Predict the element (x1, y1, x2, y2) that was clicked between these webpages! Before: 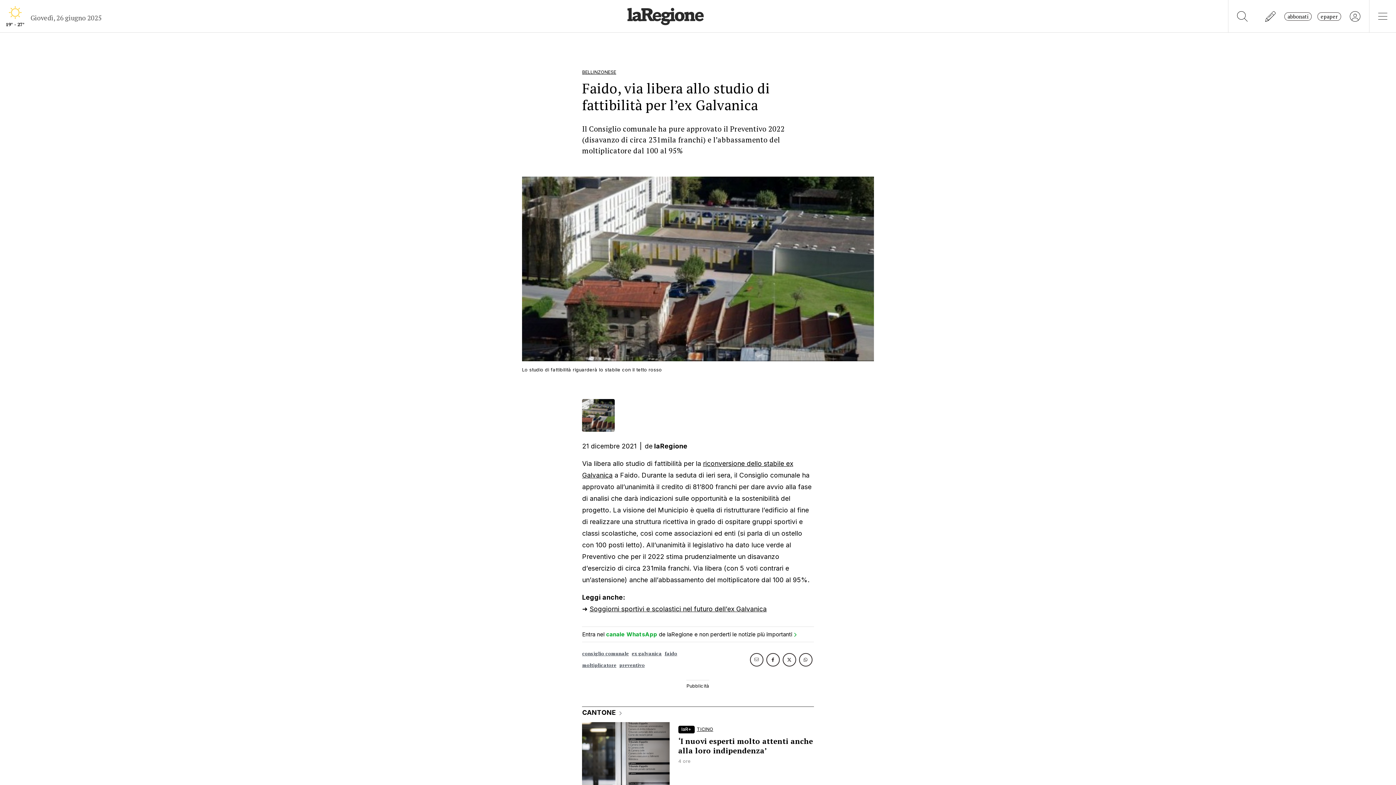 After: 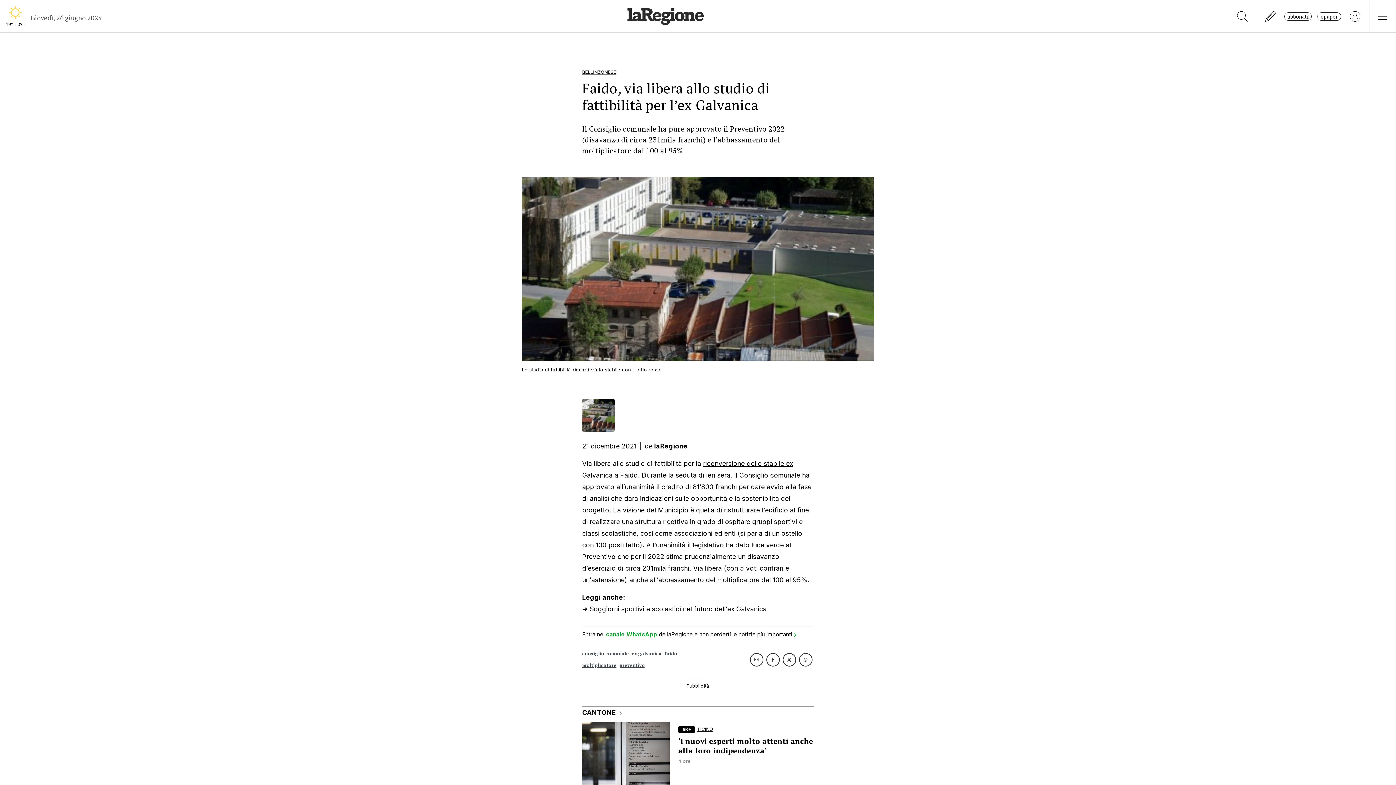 Action: bbox: (782, 653, 796, 666)